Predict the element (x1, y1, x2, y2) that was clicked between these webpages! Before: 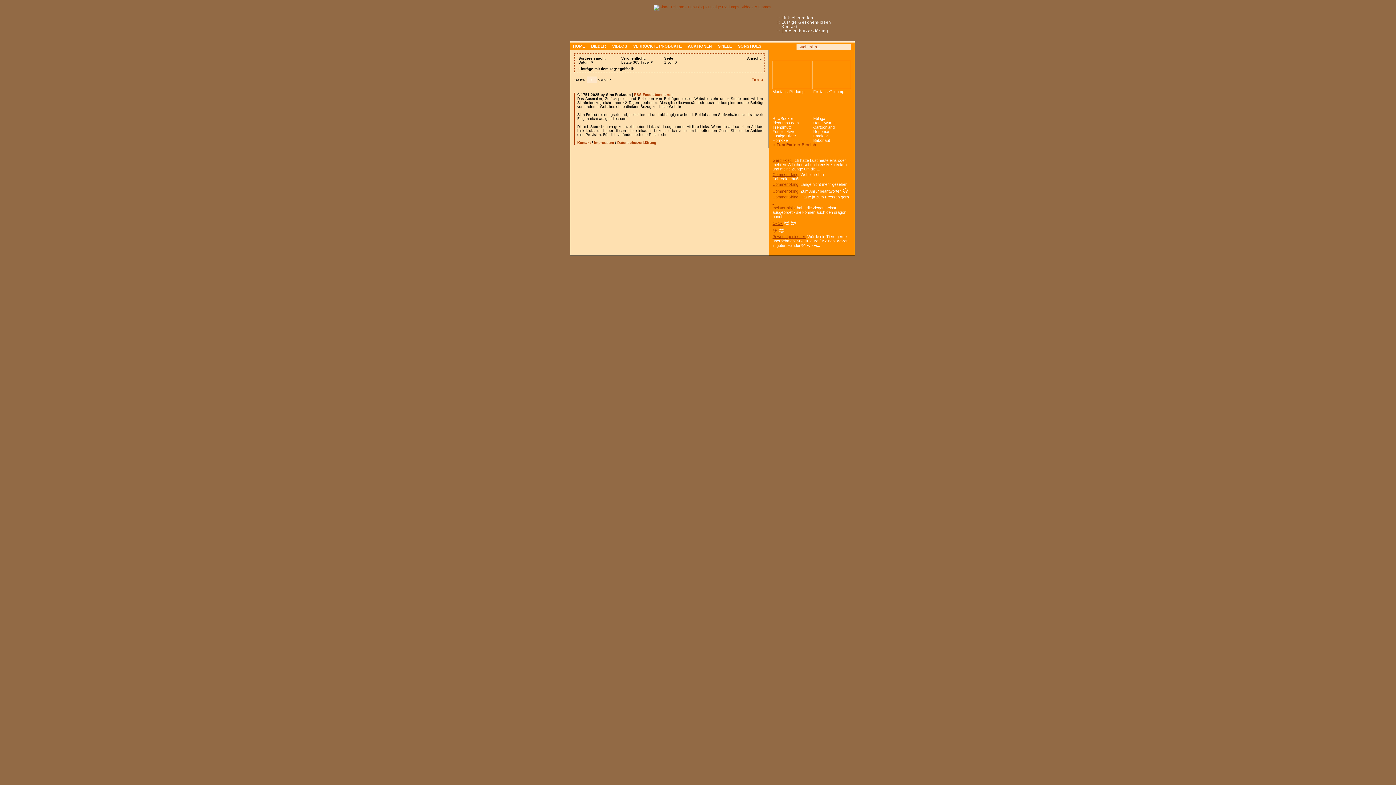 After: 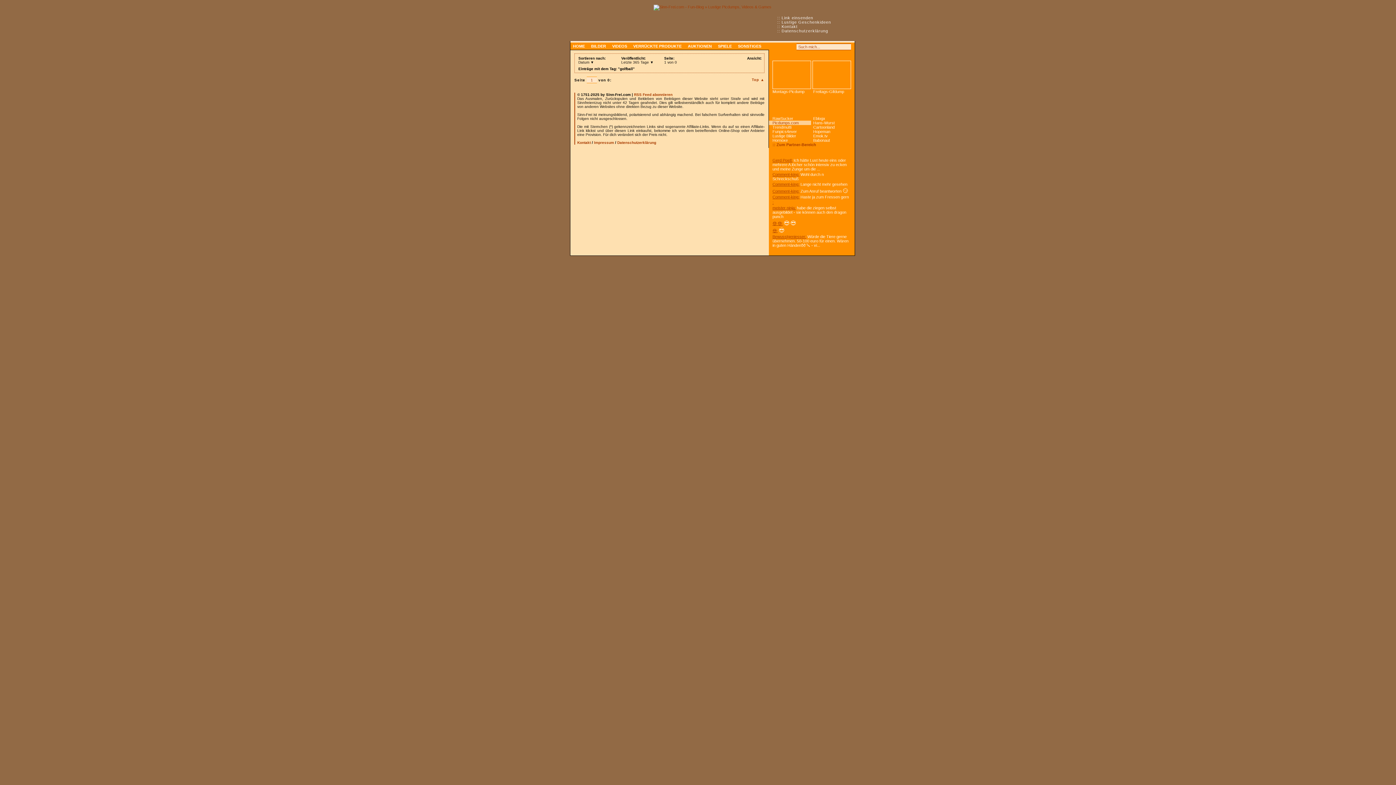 Action: label: Picdumps.com bbox: (769, 120, 811, 125)